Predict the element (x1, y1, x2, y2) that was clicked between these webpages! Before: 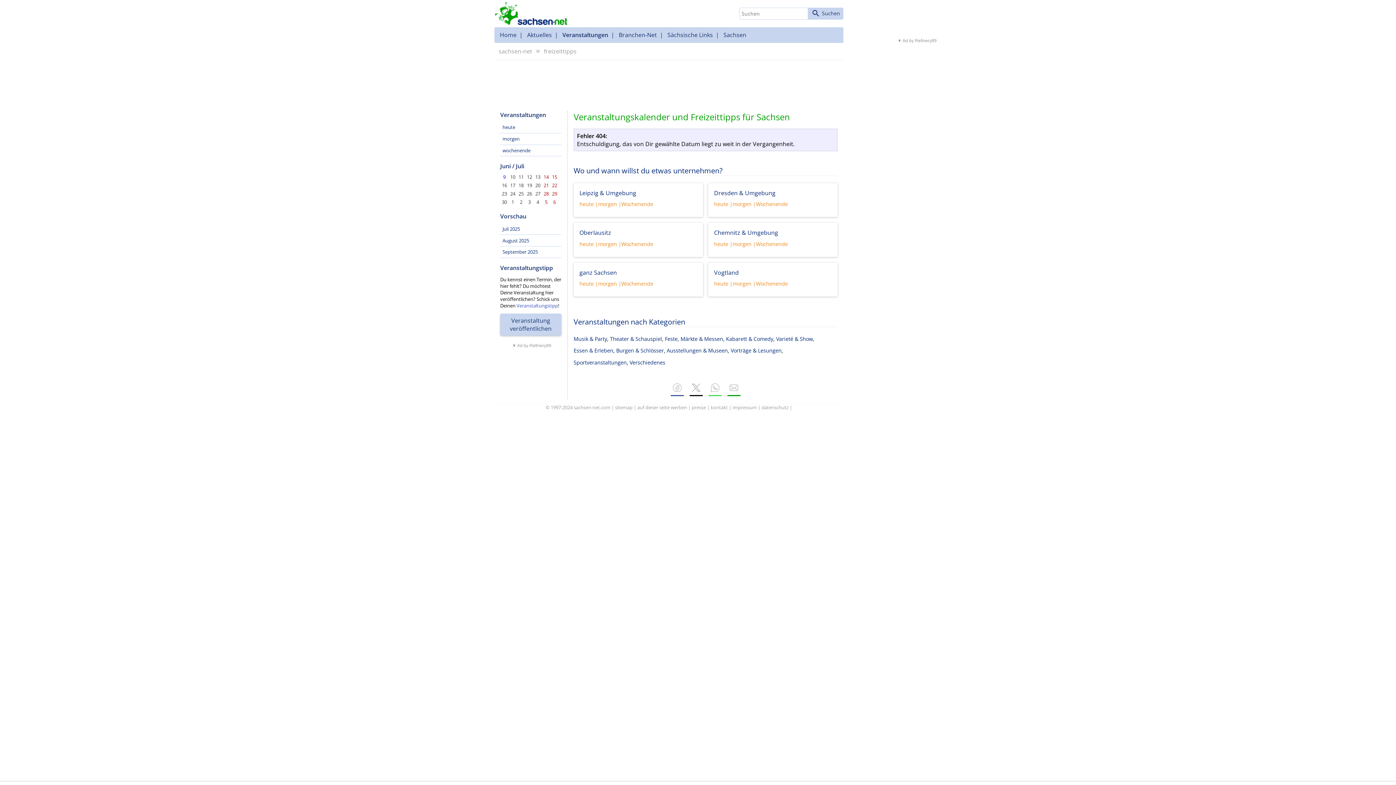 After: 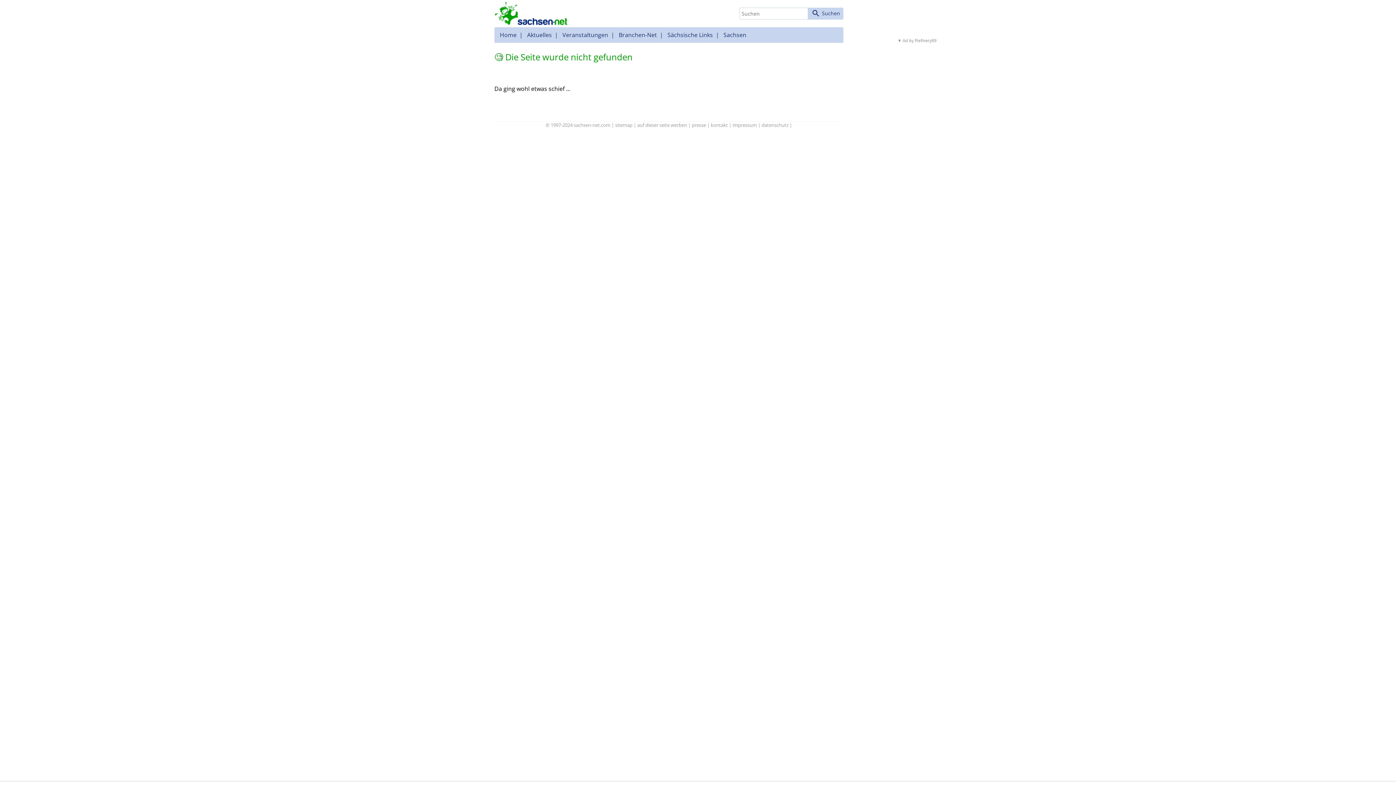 Action: label: 3 bbox: (528, 199, 530, 205)